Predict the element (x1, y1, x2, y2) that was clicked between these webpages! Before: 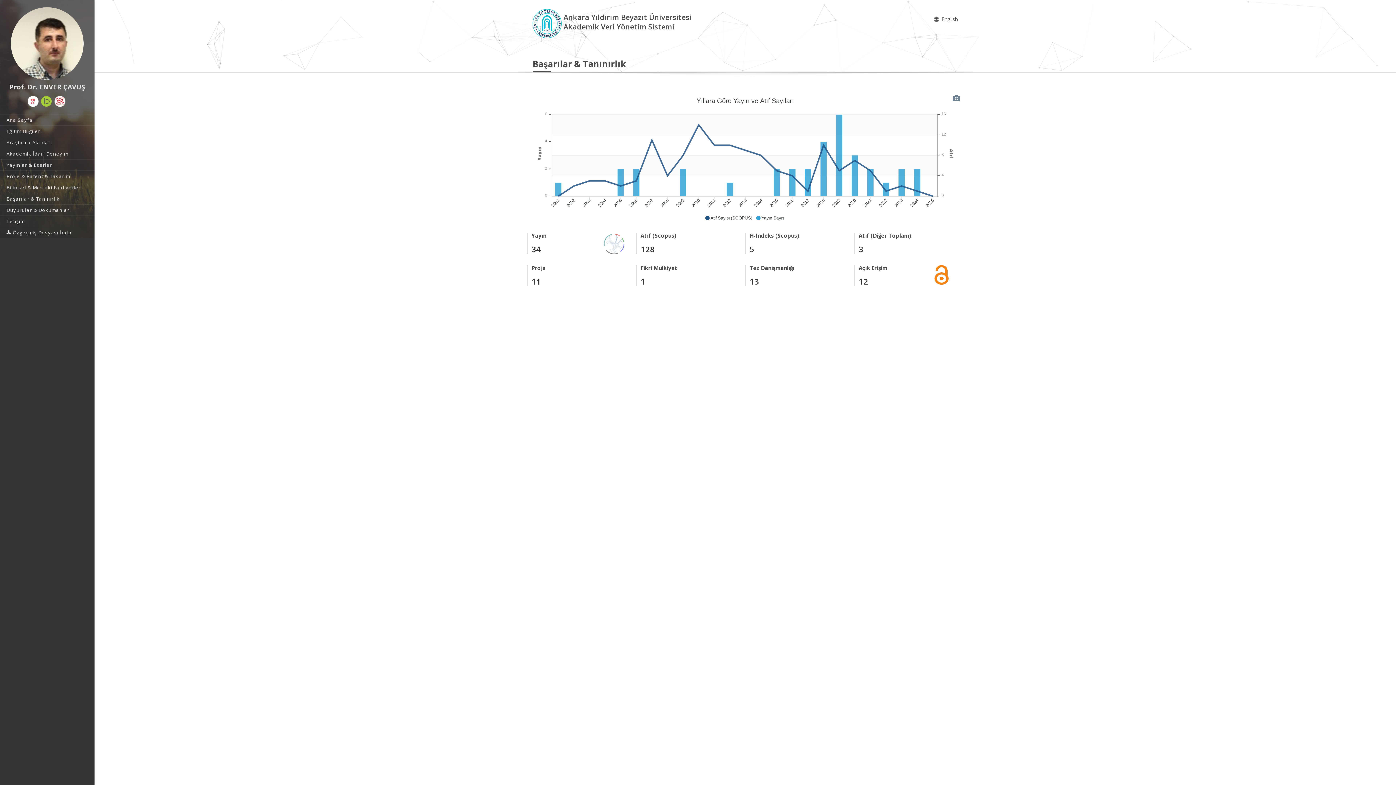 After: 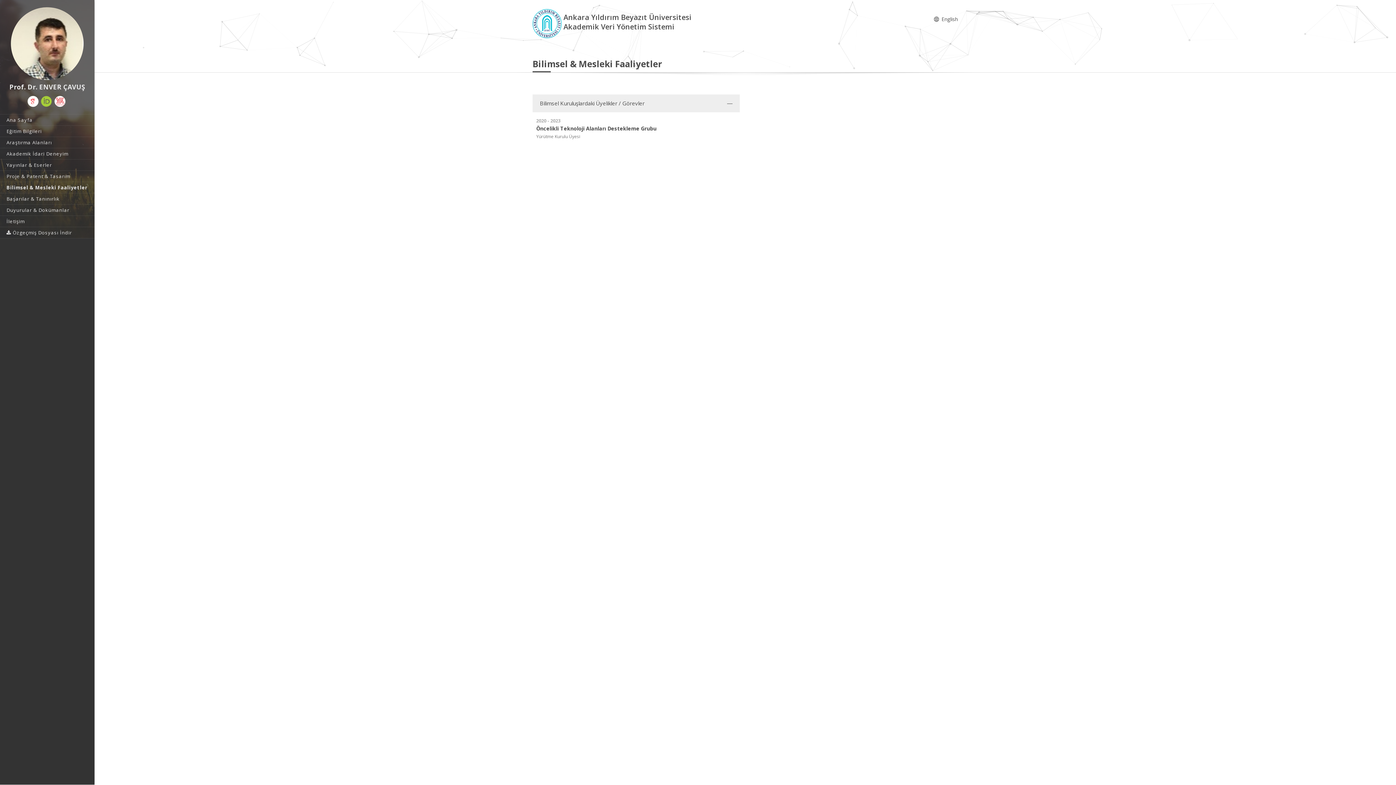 Action: label: Bilimsel & Mesleki Faaliyetler bbox: (0, 182, 94, 193)